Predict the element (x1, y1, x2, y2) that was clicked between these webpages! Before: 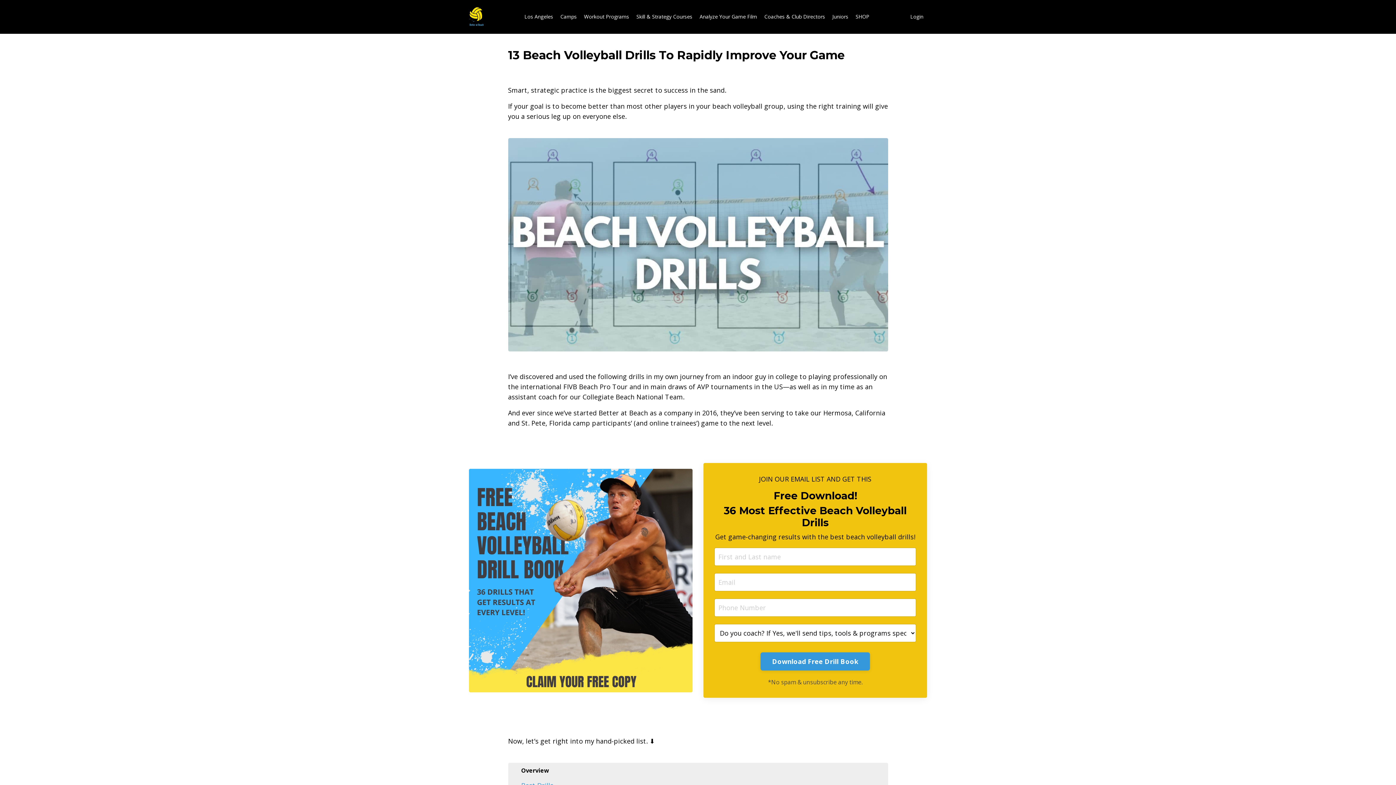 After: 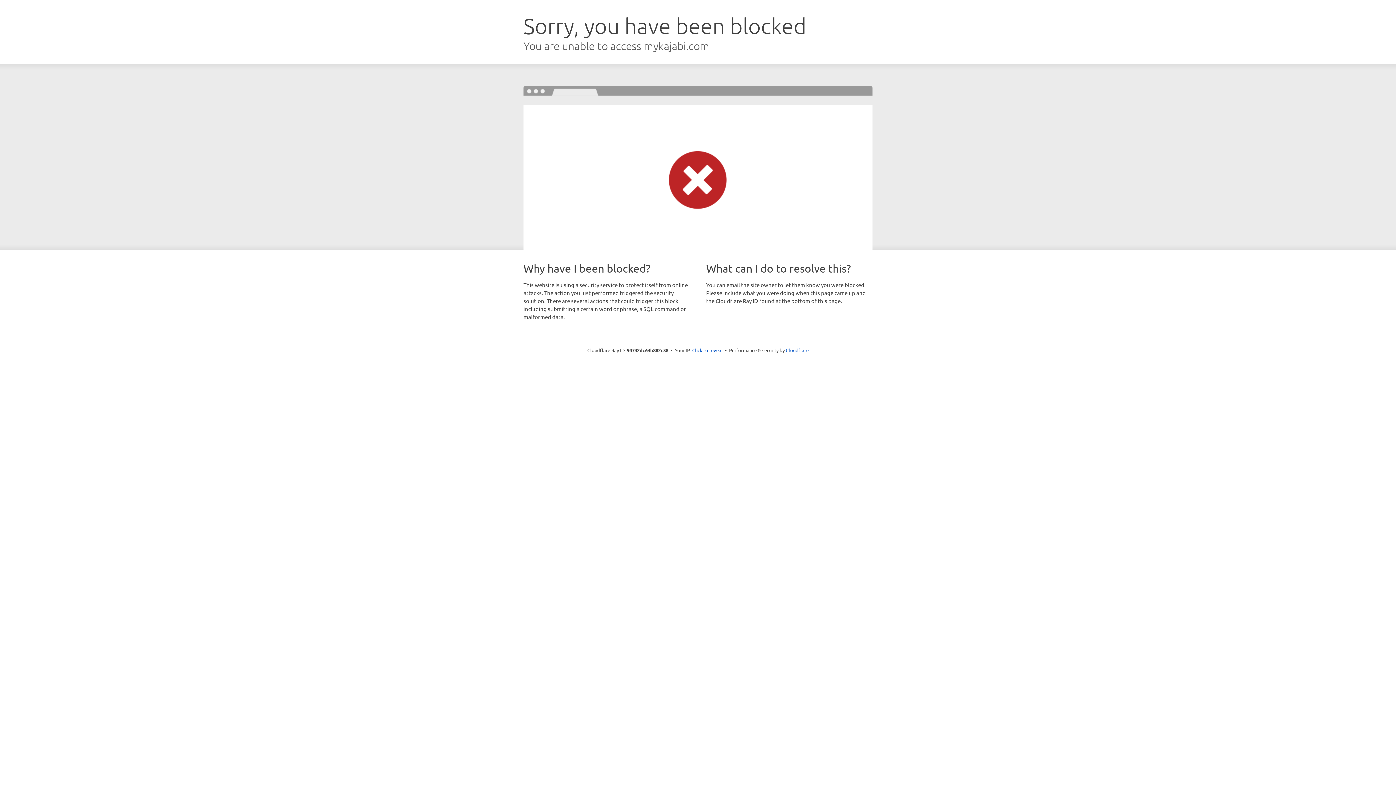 Action: bbox: (910, 13, 923, 20) label: Login